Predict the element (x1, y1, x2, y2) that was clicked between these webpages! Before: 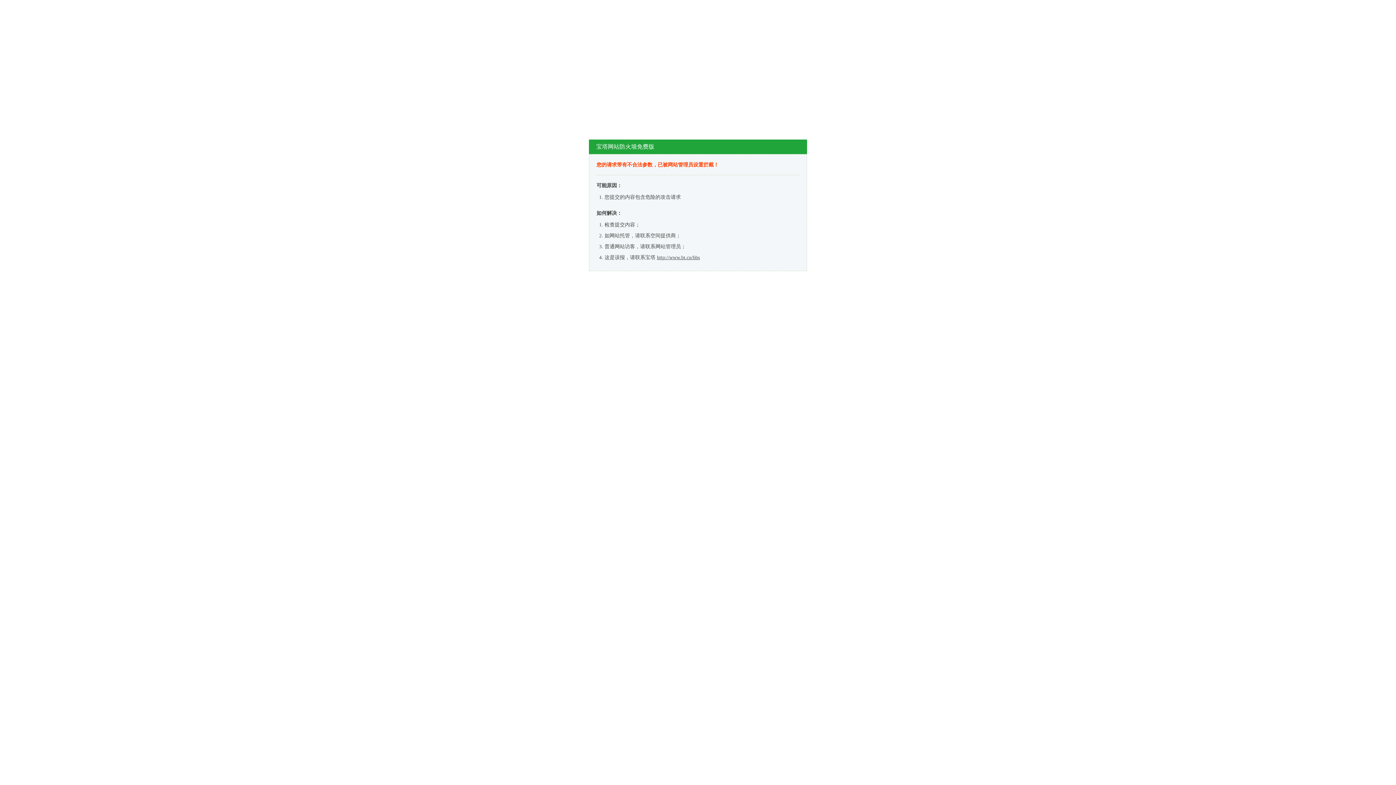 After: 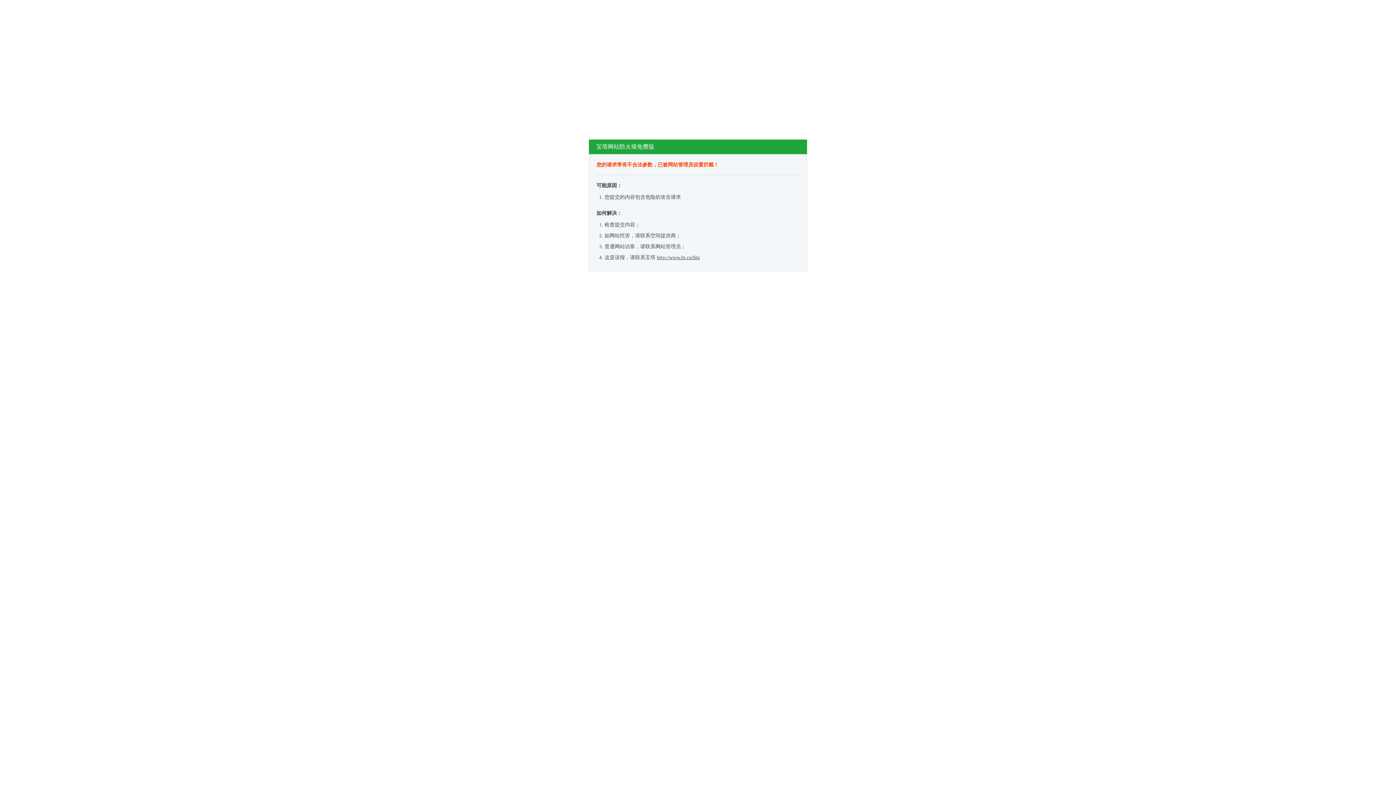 Action: label: http://www.bt.cn/bbs bbox: (657, 254, 700, 260)